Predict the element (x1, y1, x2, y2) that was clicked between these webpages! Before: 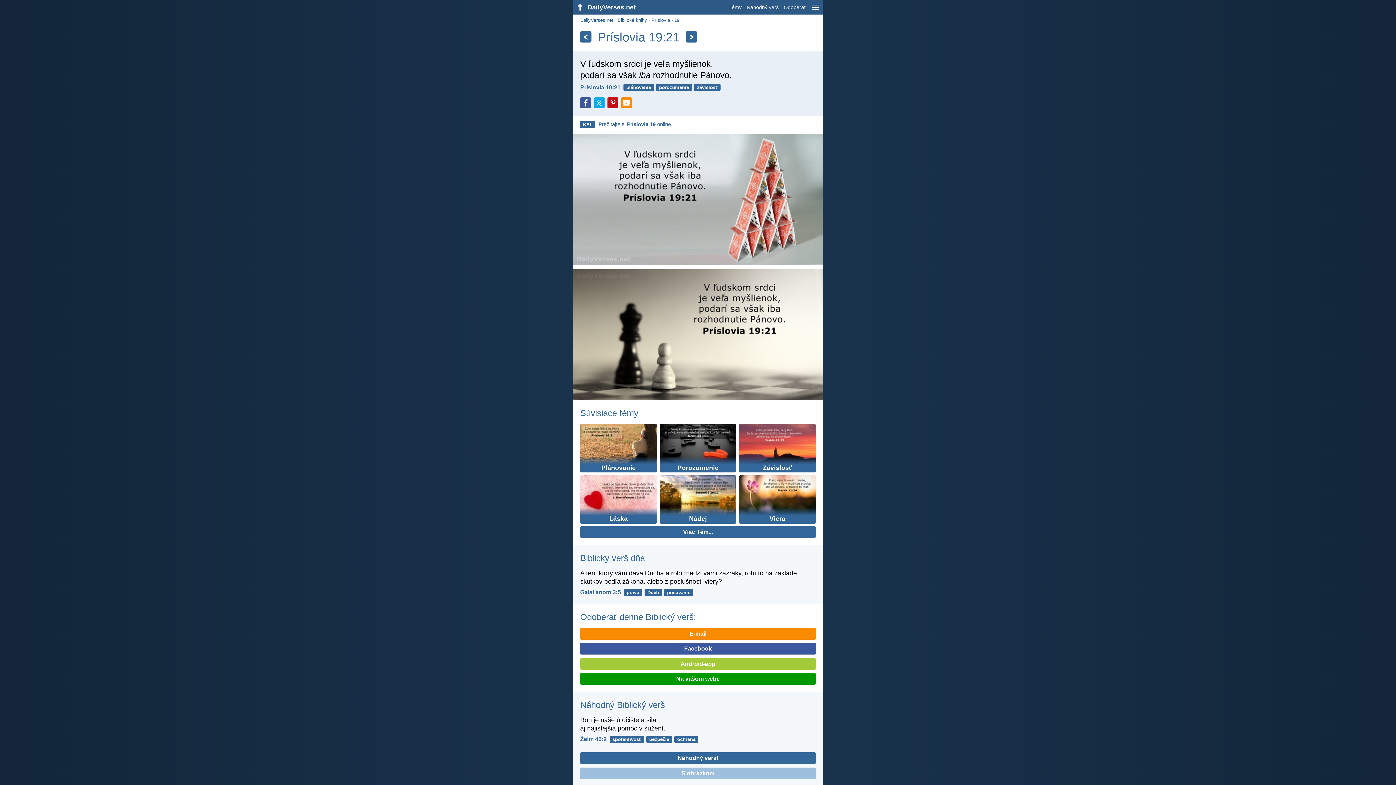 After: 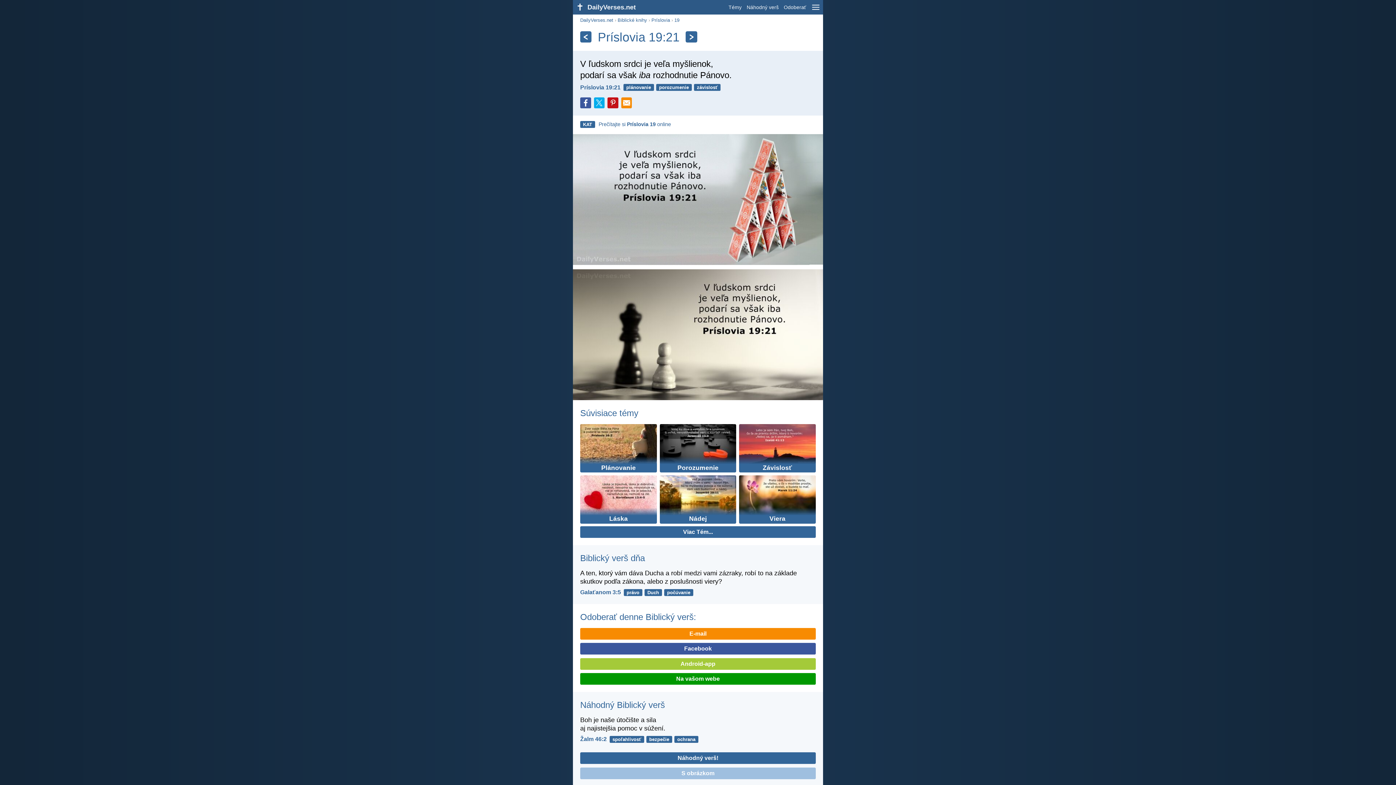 Action: bbox: (573, 269, 823, 400)